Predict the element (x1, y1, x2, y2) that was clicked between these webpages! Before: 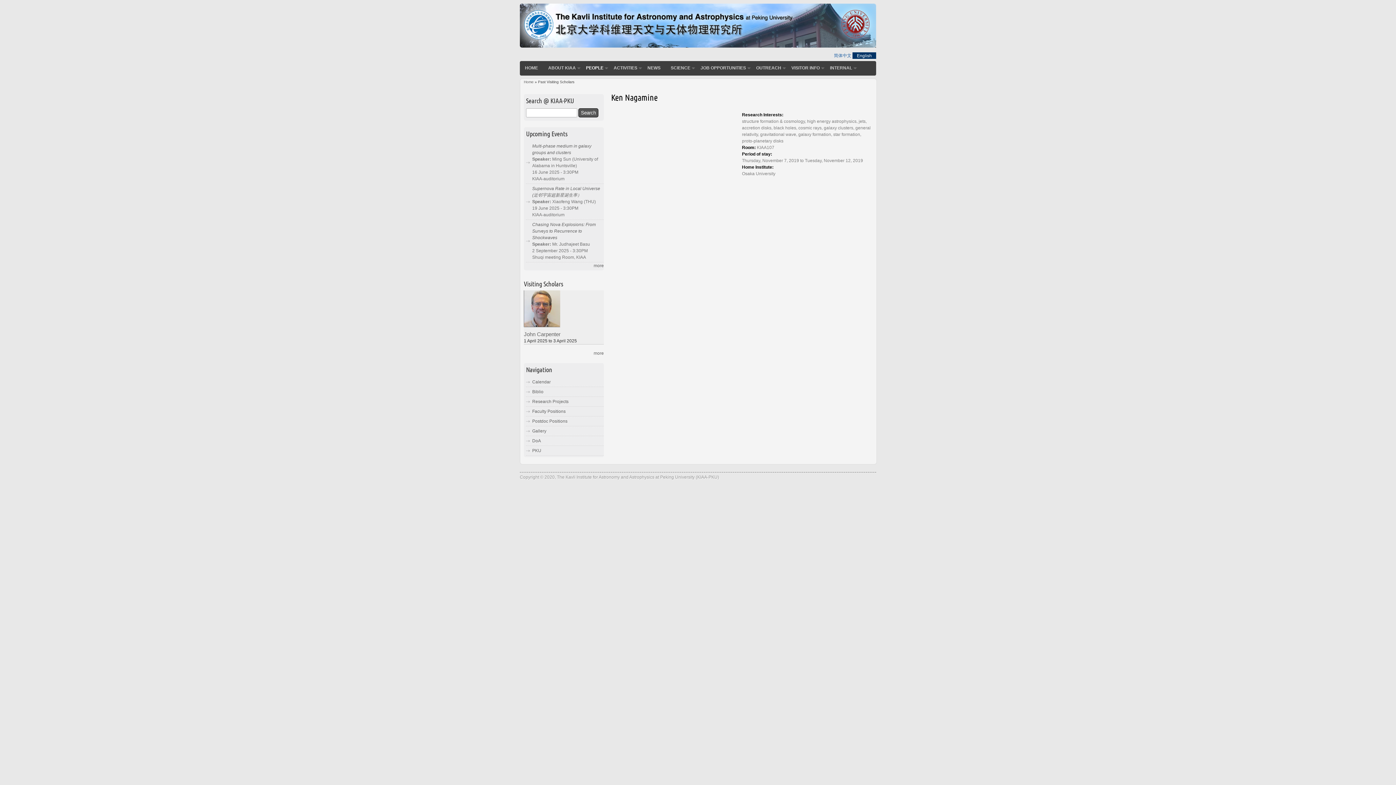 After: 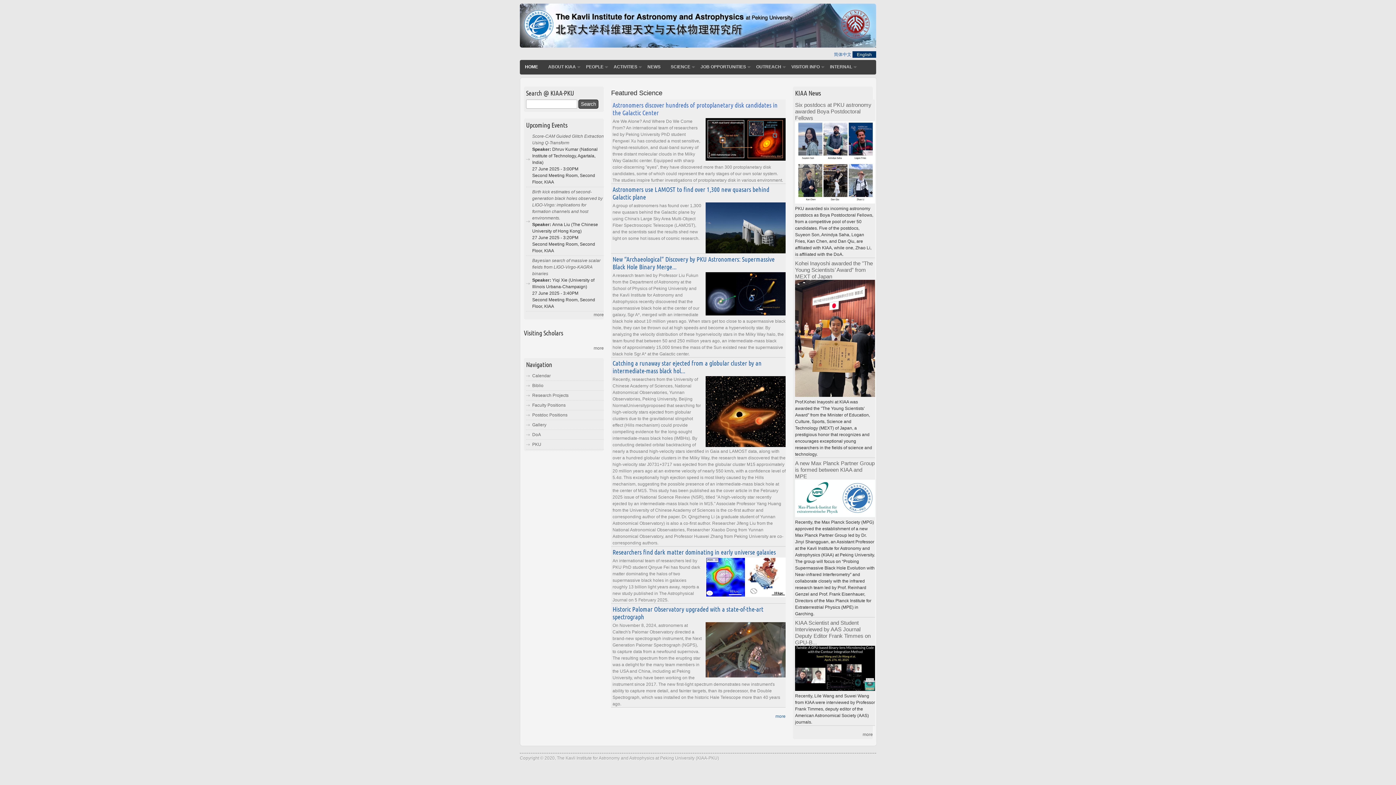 Action: label: HOME bbox: (520, 61, 543, 75)